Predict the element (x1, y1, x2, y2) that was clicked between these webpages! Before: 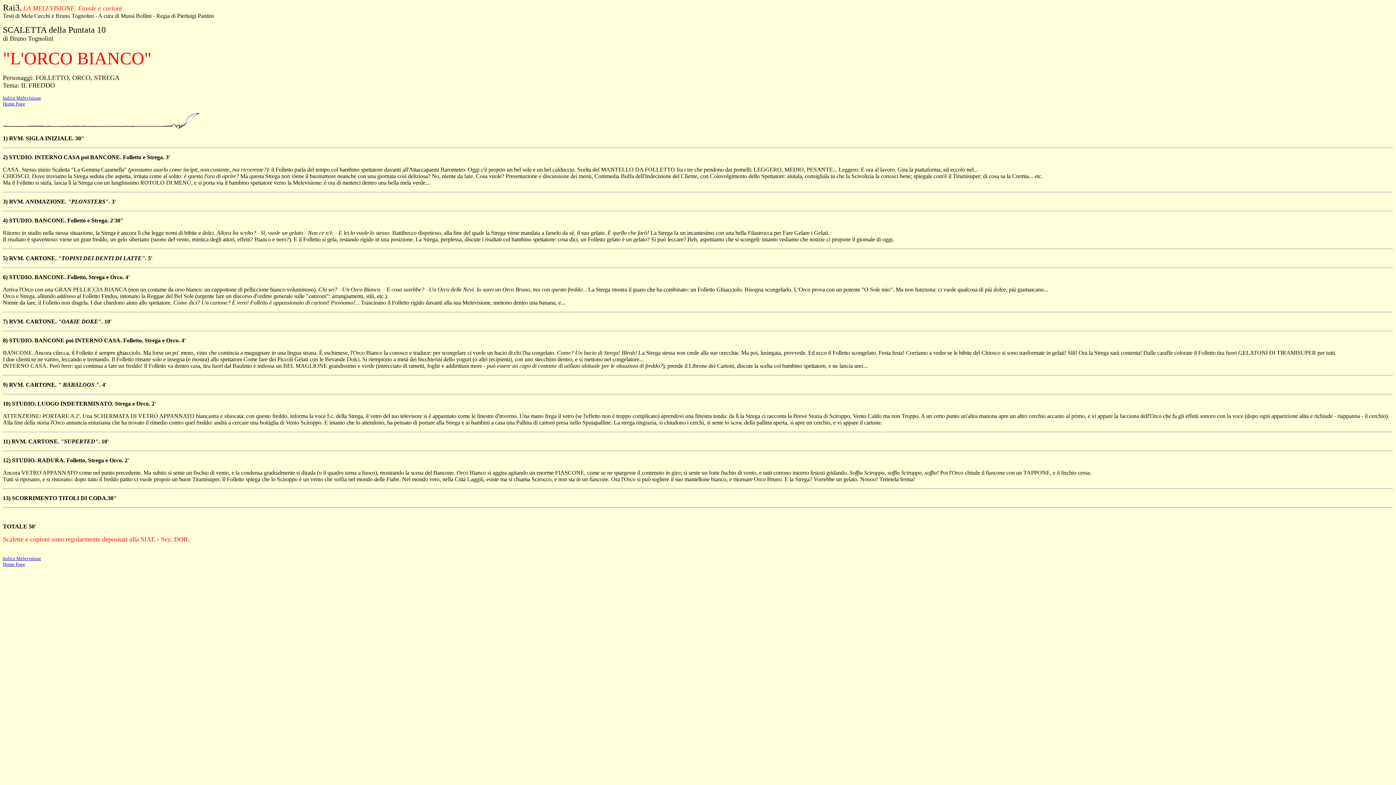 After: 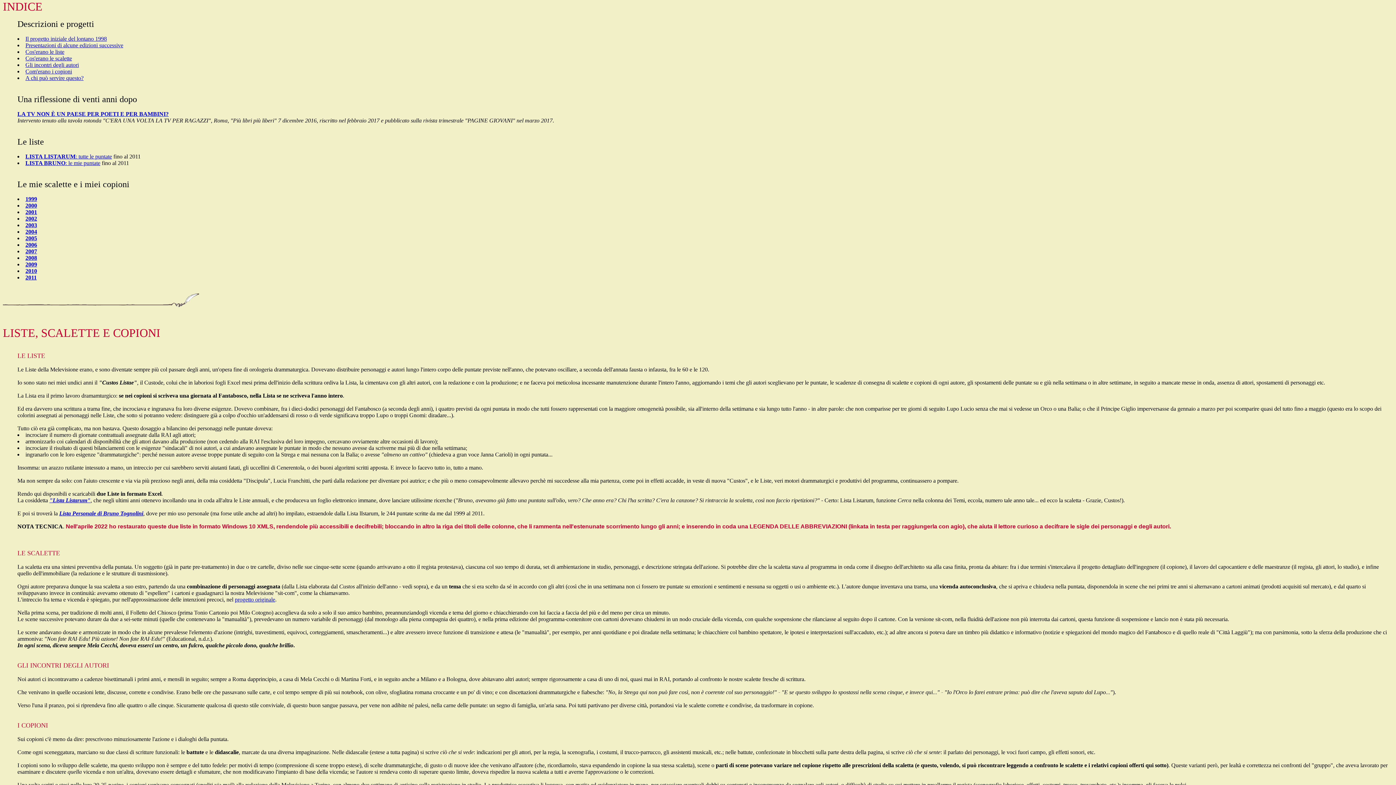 Action: bbox: (2, 95, 41, 100) label: Indice Melevisione